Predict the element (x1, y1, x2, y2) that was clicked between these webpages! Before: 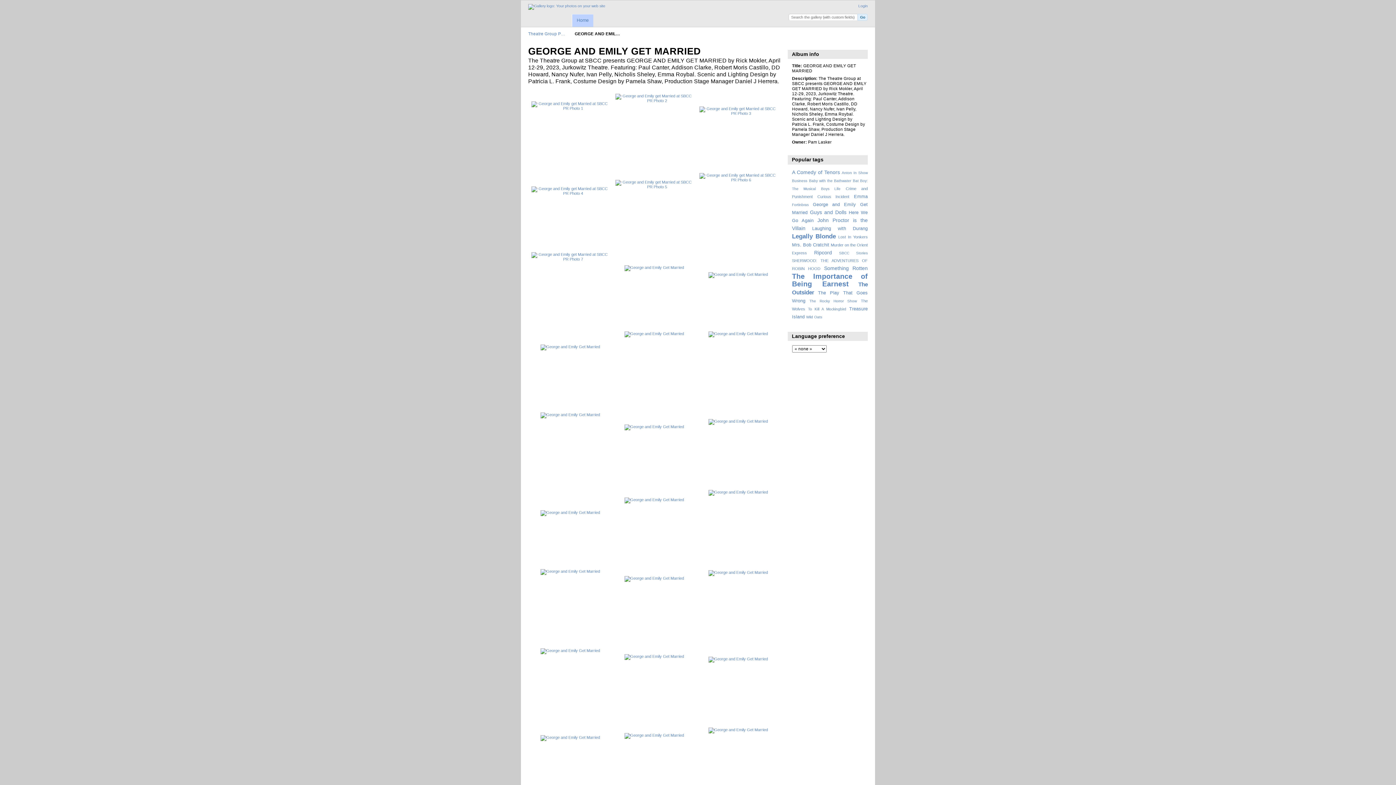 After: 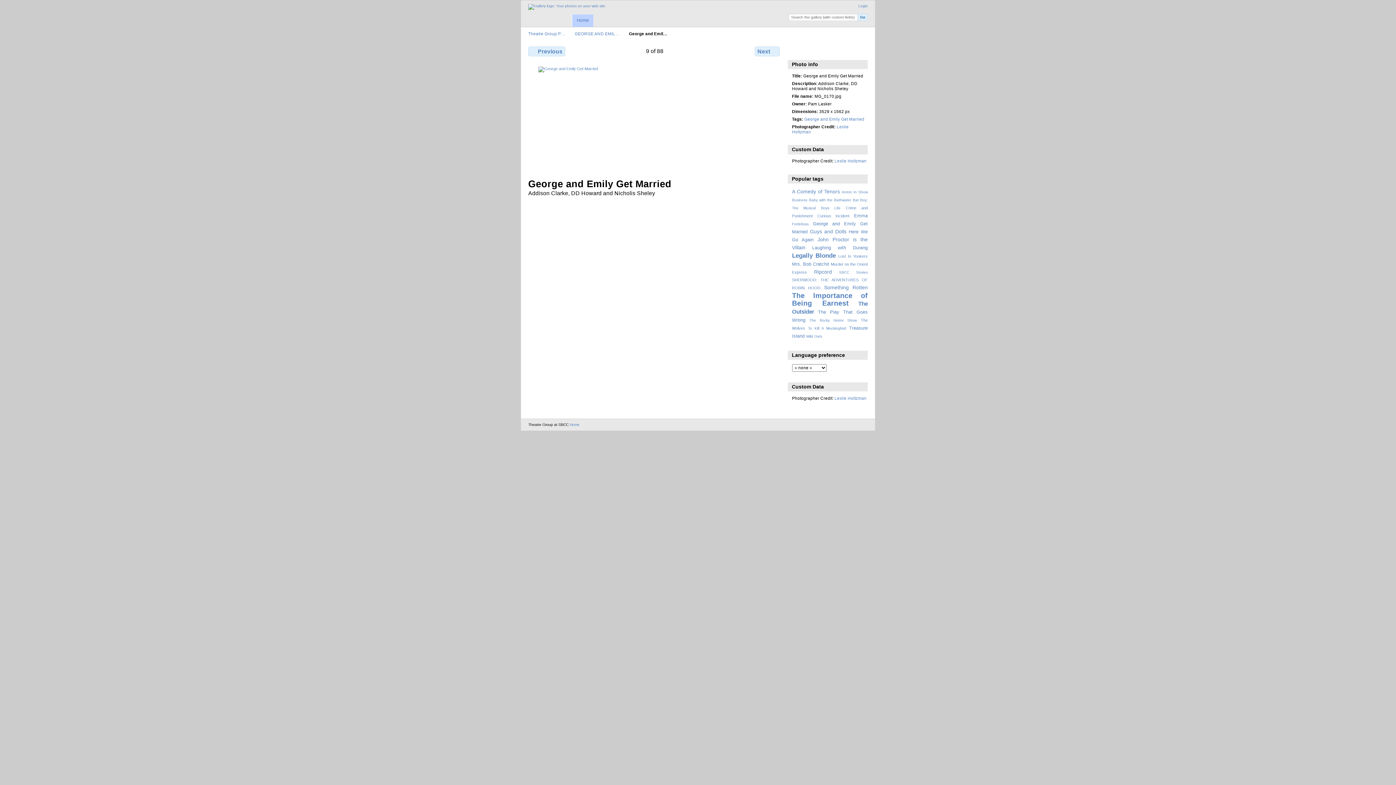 Action: bbox: (708, 272, 768, 276)